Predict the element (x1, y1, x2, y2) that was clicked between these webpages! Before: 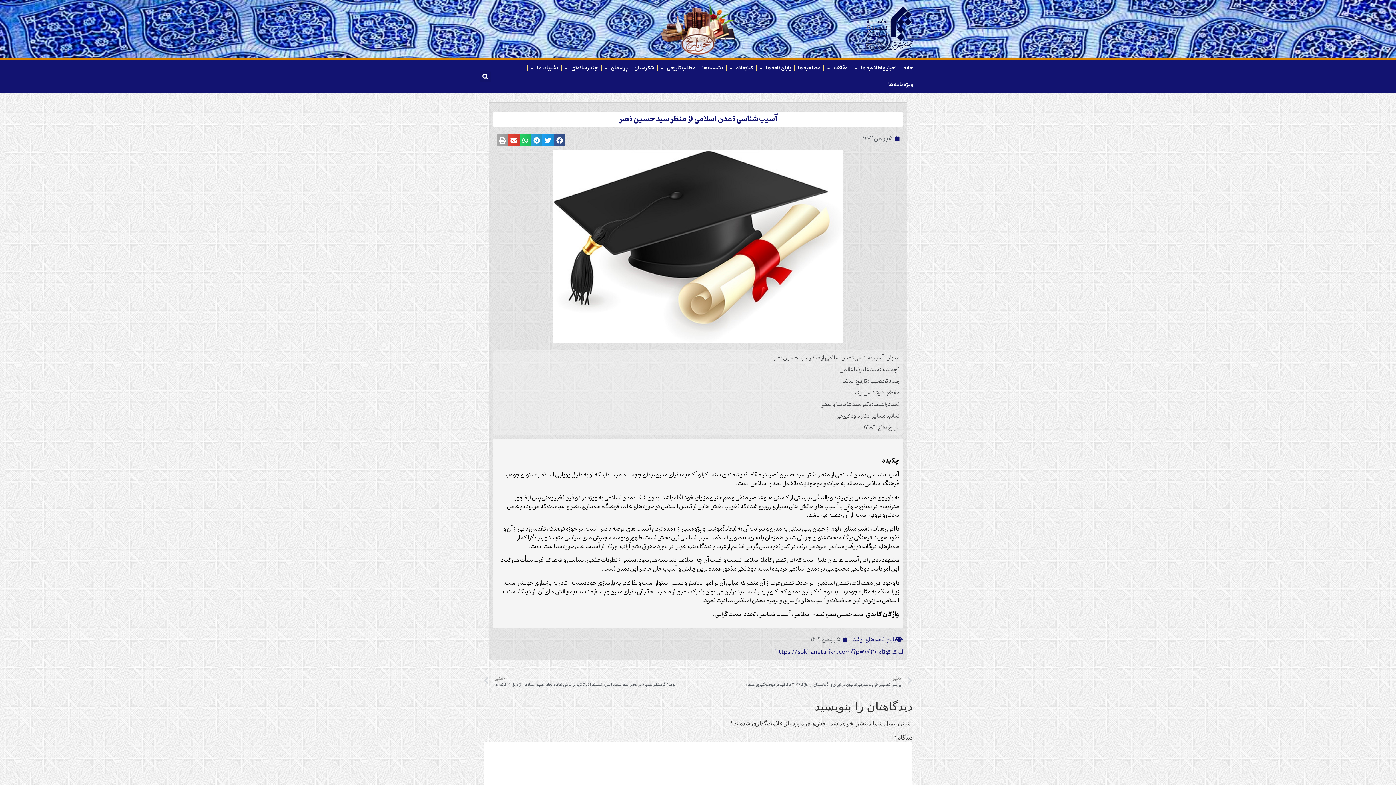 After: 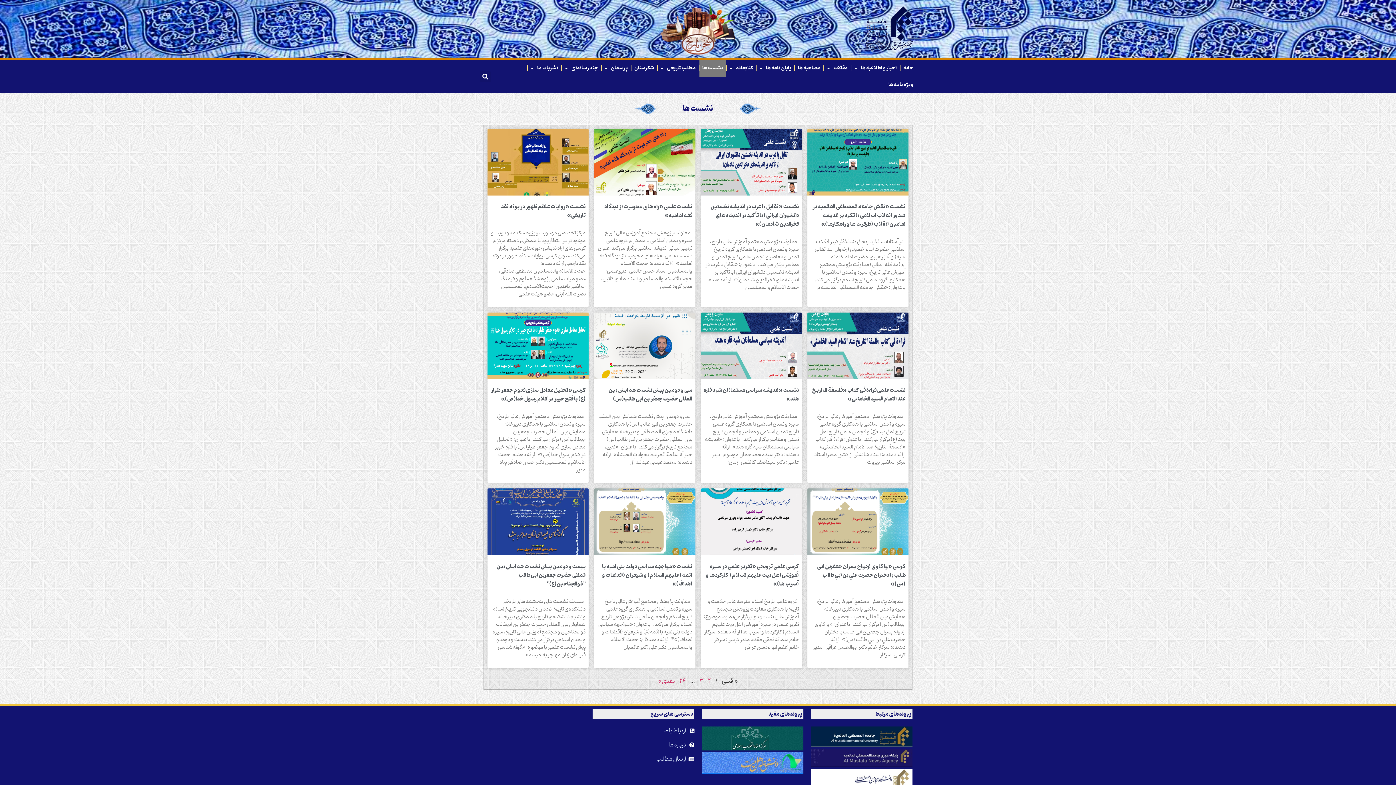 Action: label: نشست ها bbox: (699, 60, 726, 76)